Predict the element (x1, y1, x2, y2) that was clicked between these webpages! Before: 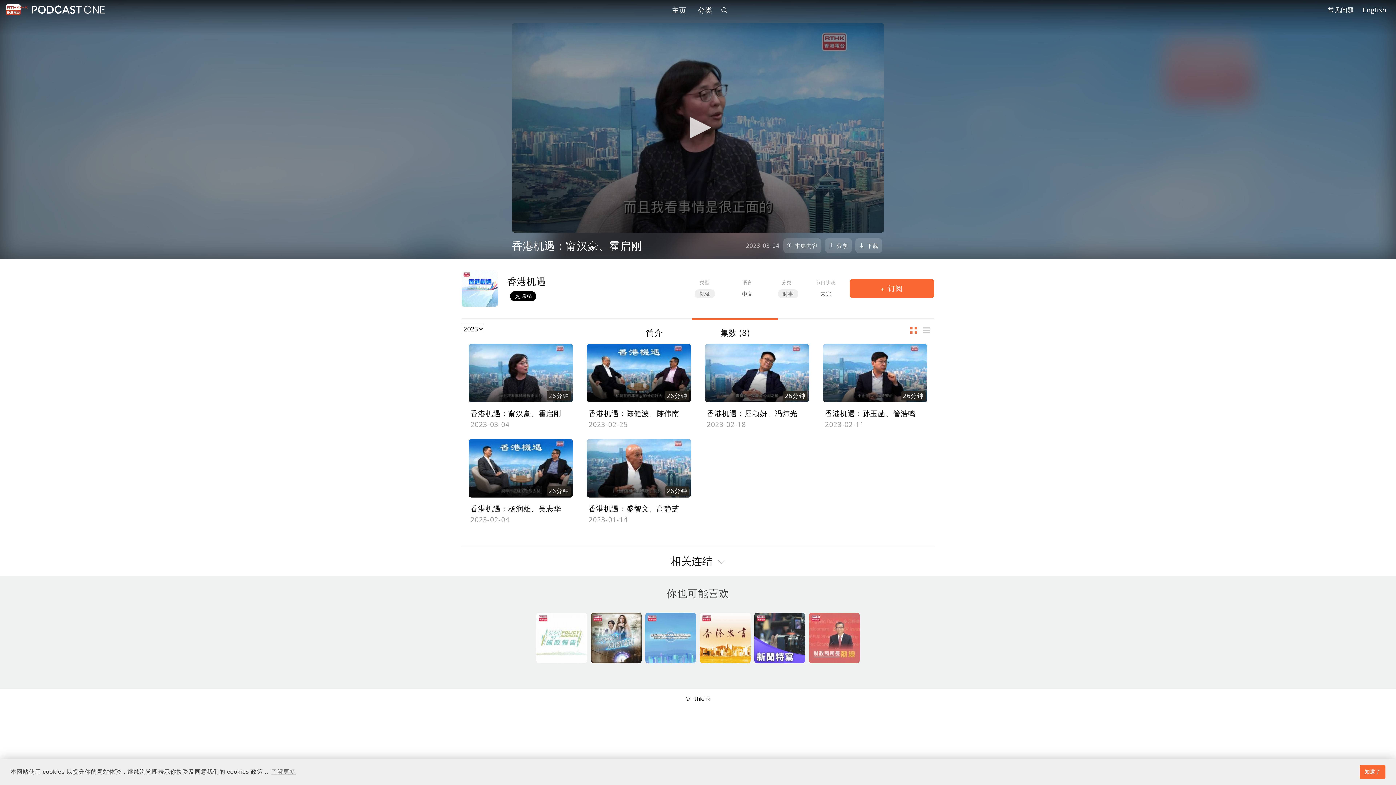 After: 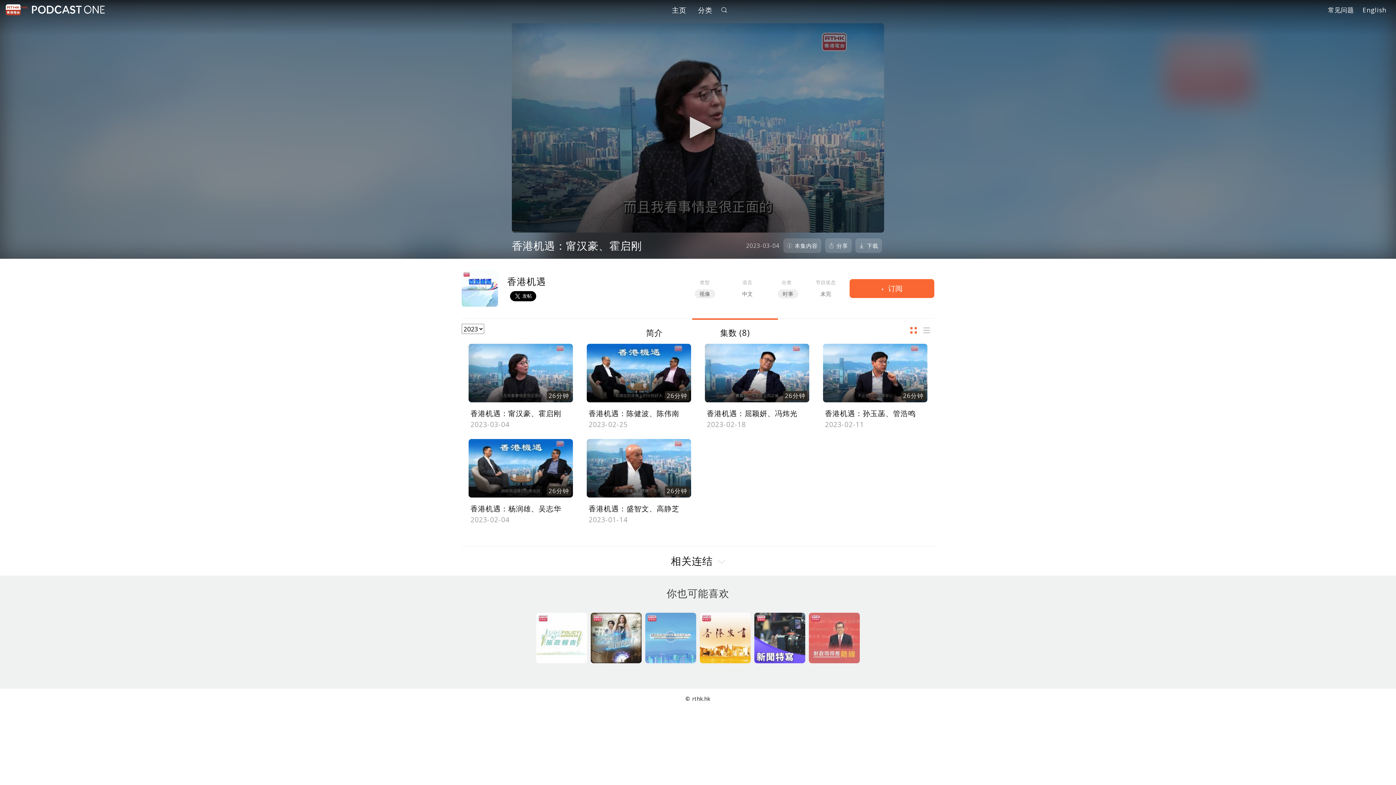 Action: bbox: (1359, 765, 1385, 779) label: dismiss cookie message